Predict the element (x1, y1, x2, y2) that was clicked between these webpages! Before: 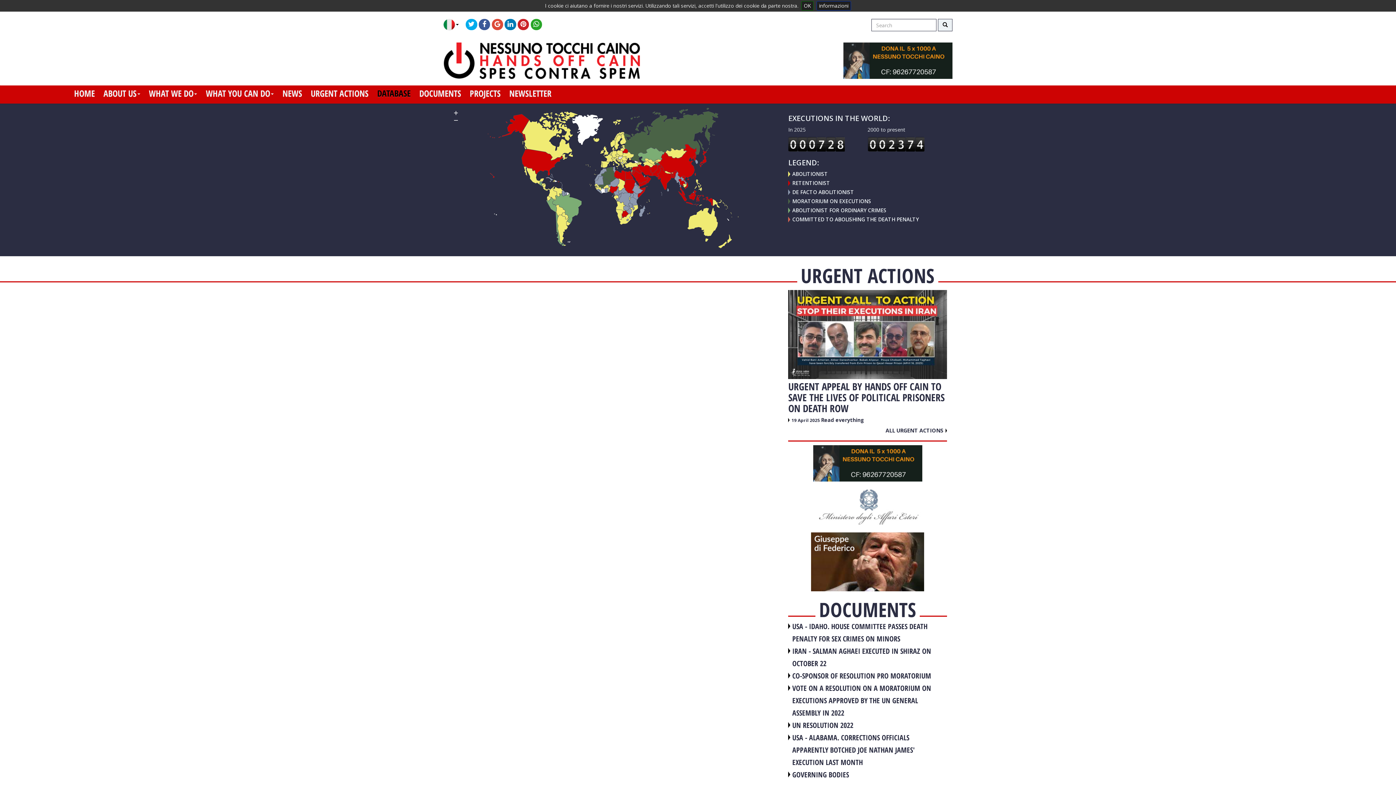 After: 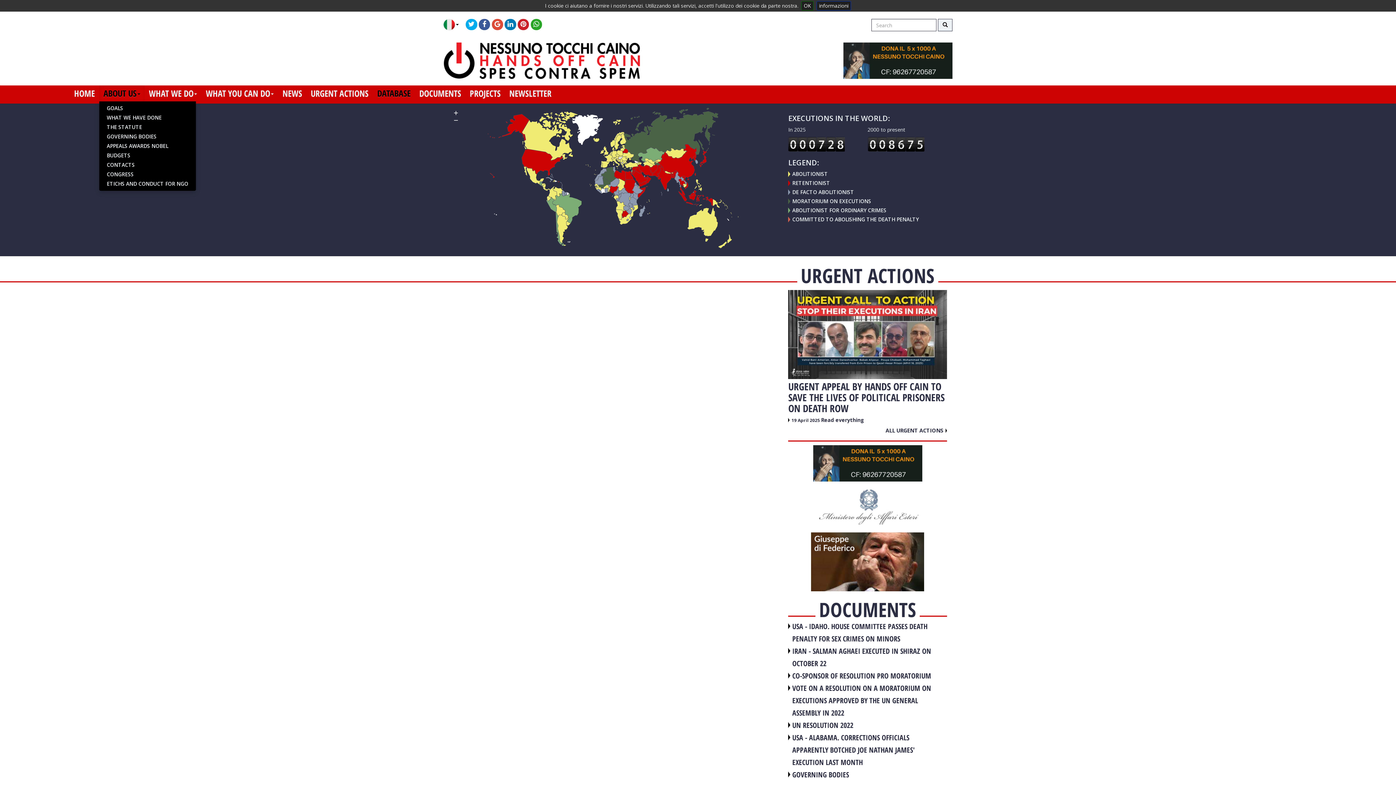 Action: label: ABOUT US bbox: (99, 85, 144, 101)